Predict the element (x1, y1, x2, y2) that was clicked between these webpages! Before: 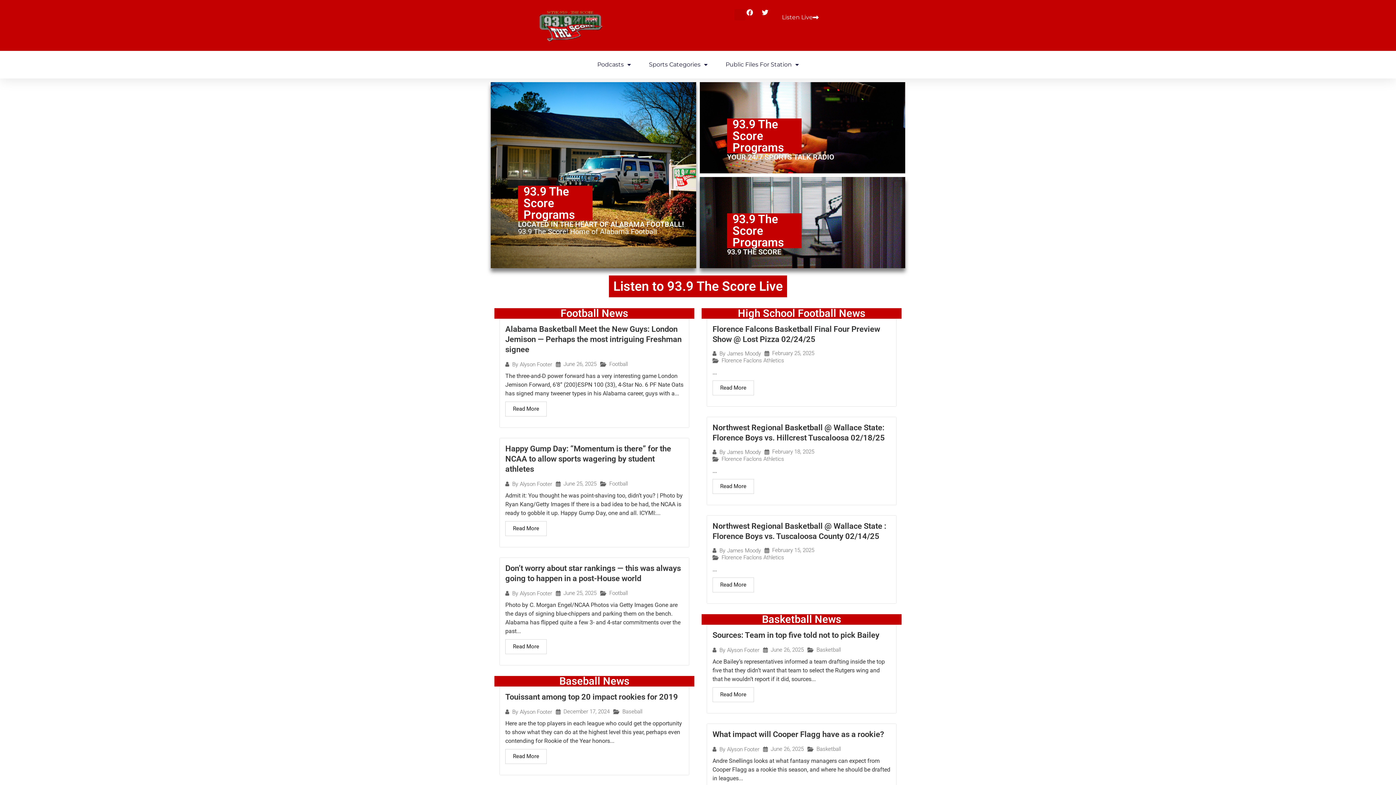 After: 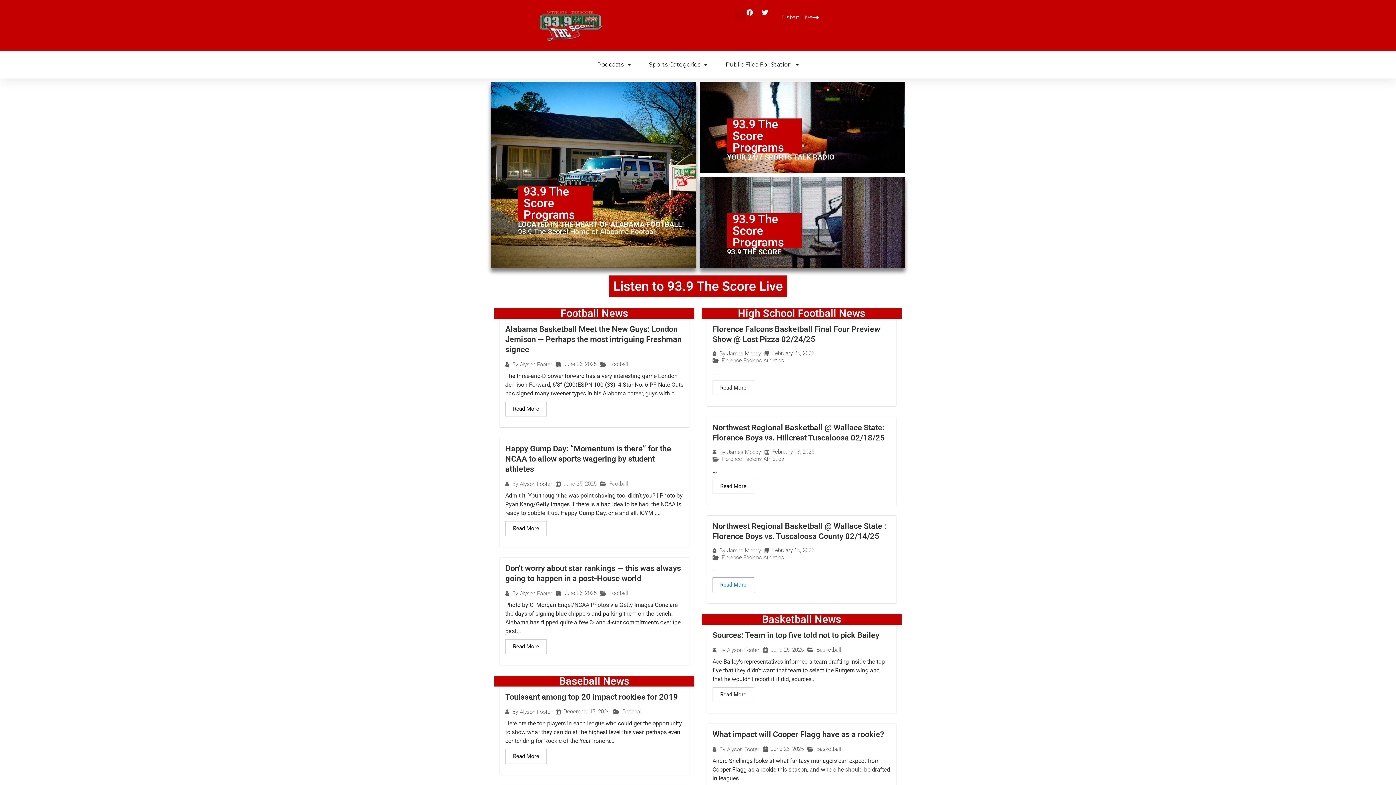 Action: bbox: (712, 577, 754, 592) label: Read More